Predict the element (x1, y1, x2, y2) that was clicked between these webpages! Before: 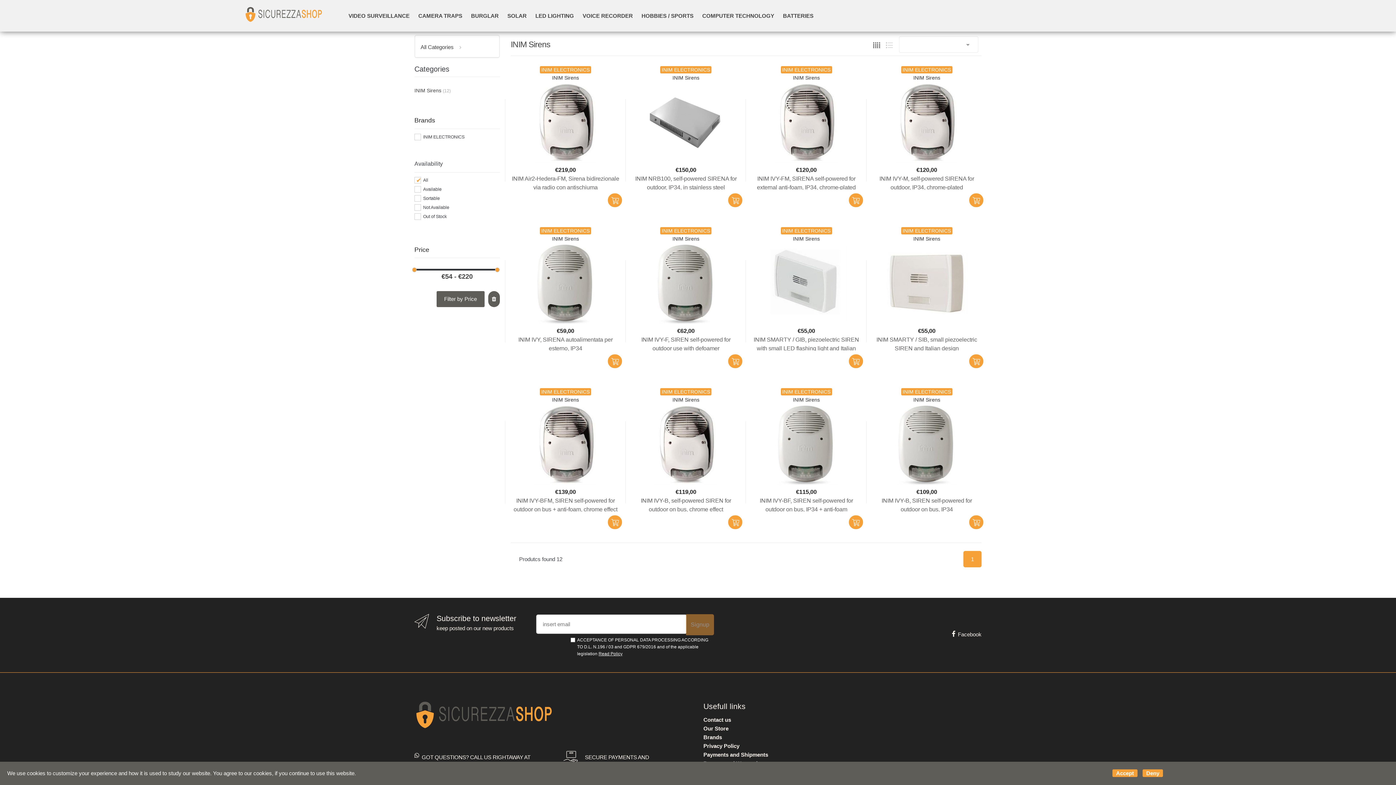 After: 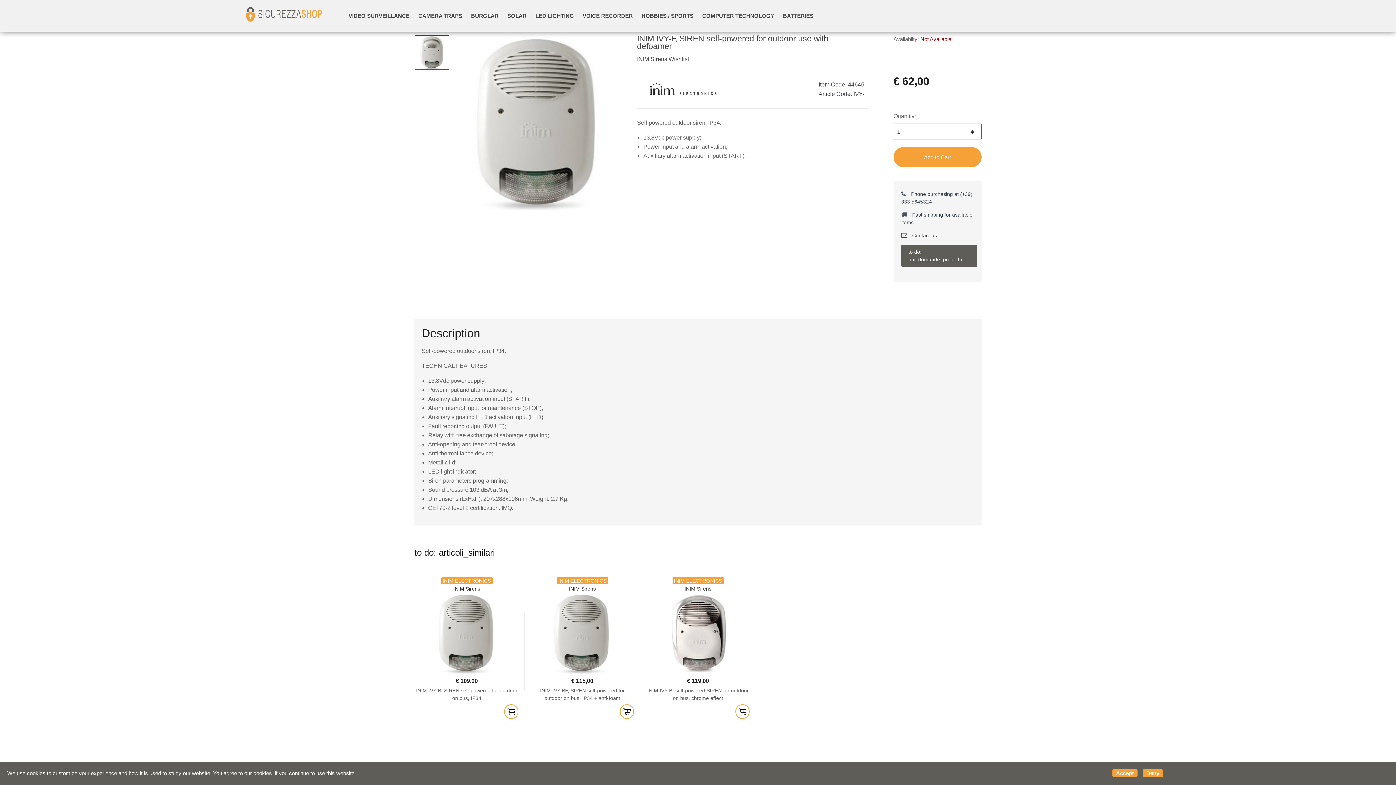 Action: label: €62,00
INIM IVY-F, SIREN self-powered for outdoor use with defoamer bbox: (632, 243, 740, 351)